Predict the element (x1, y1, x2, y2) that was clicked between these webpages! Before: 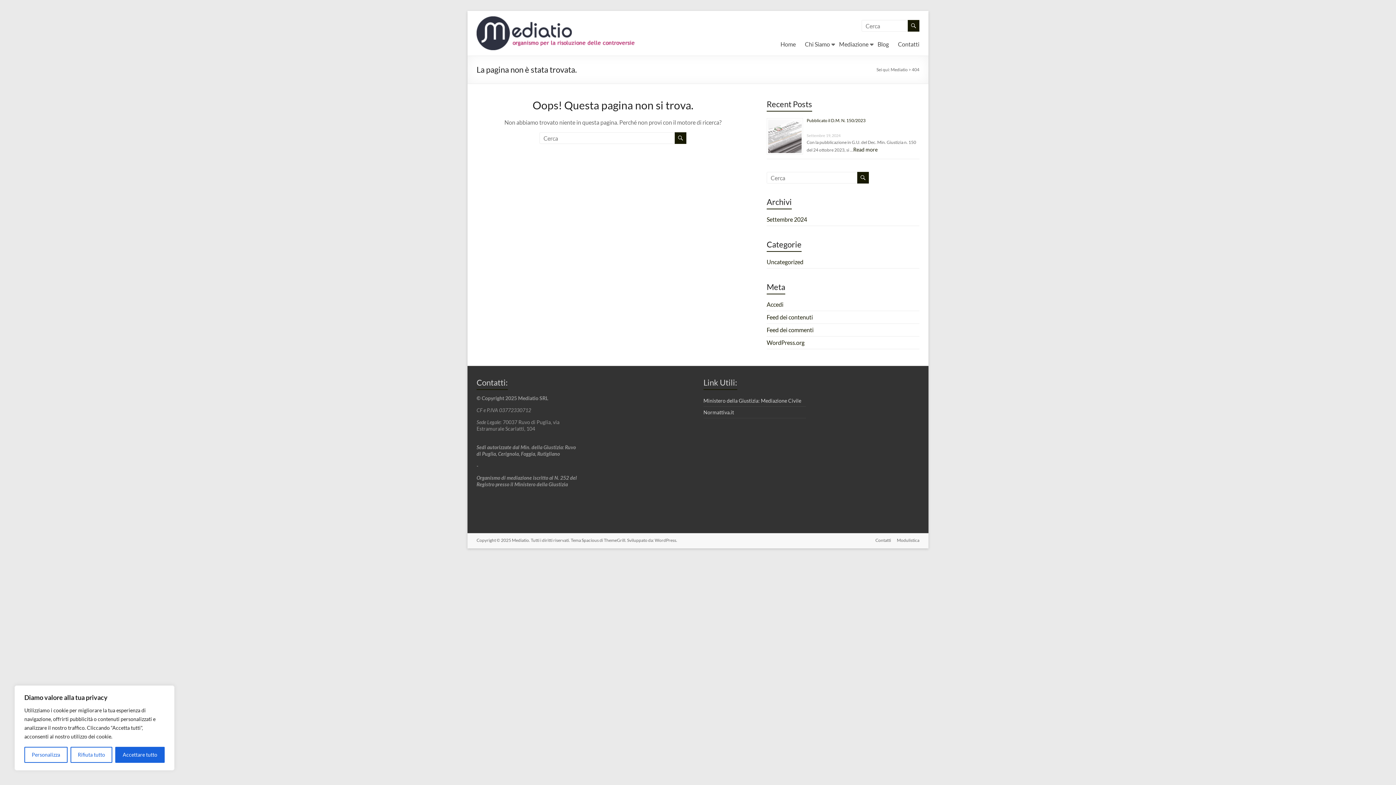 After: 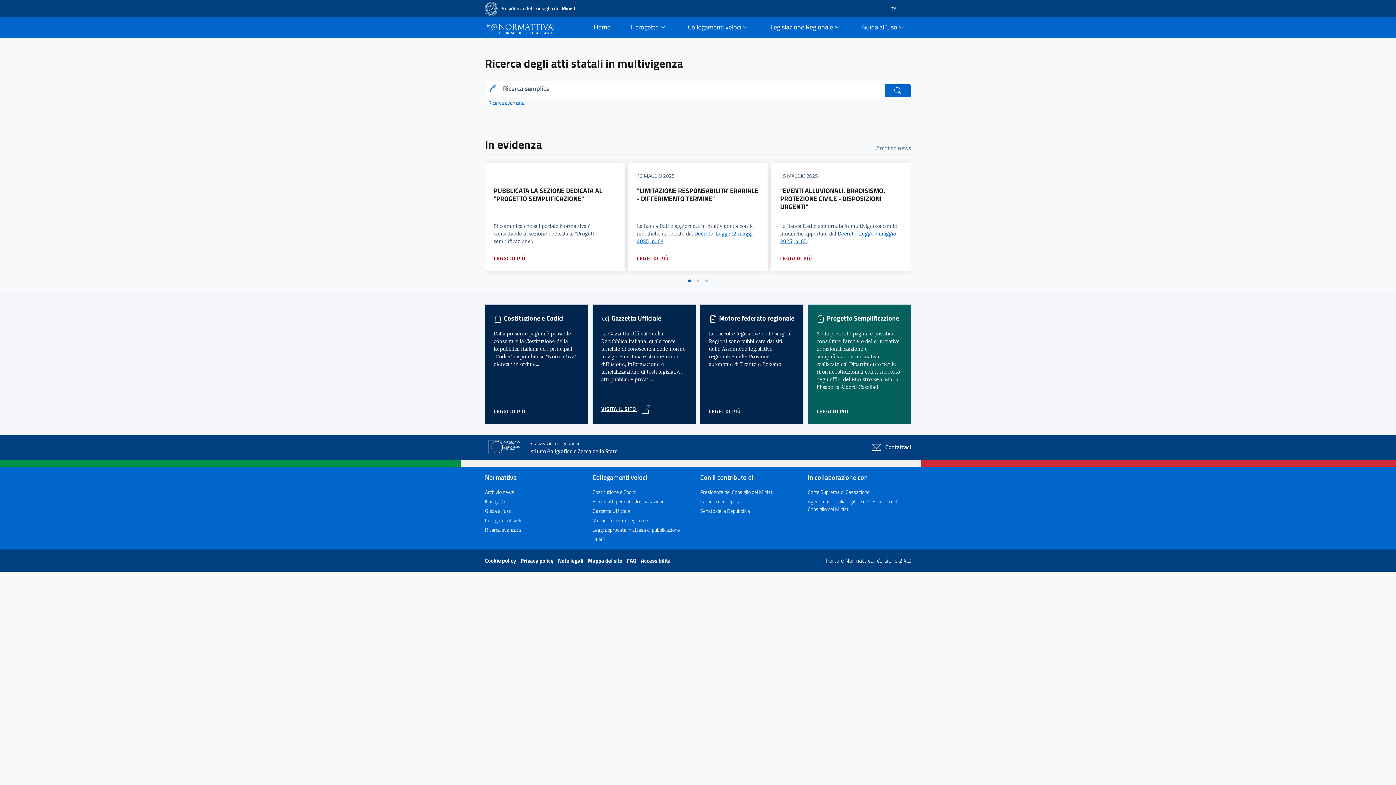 Action: label: Normattiva.it bbox: (703, 409, 734, 415)